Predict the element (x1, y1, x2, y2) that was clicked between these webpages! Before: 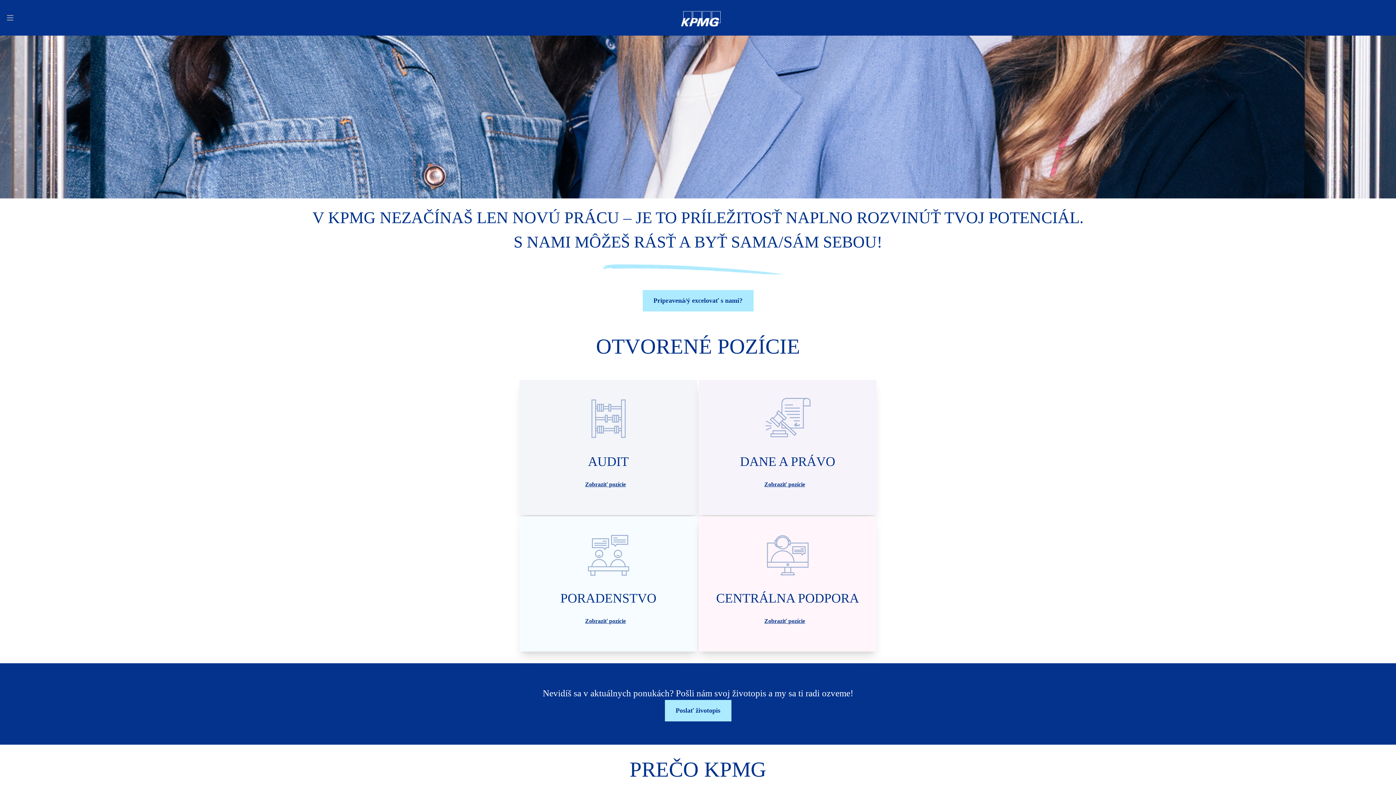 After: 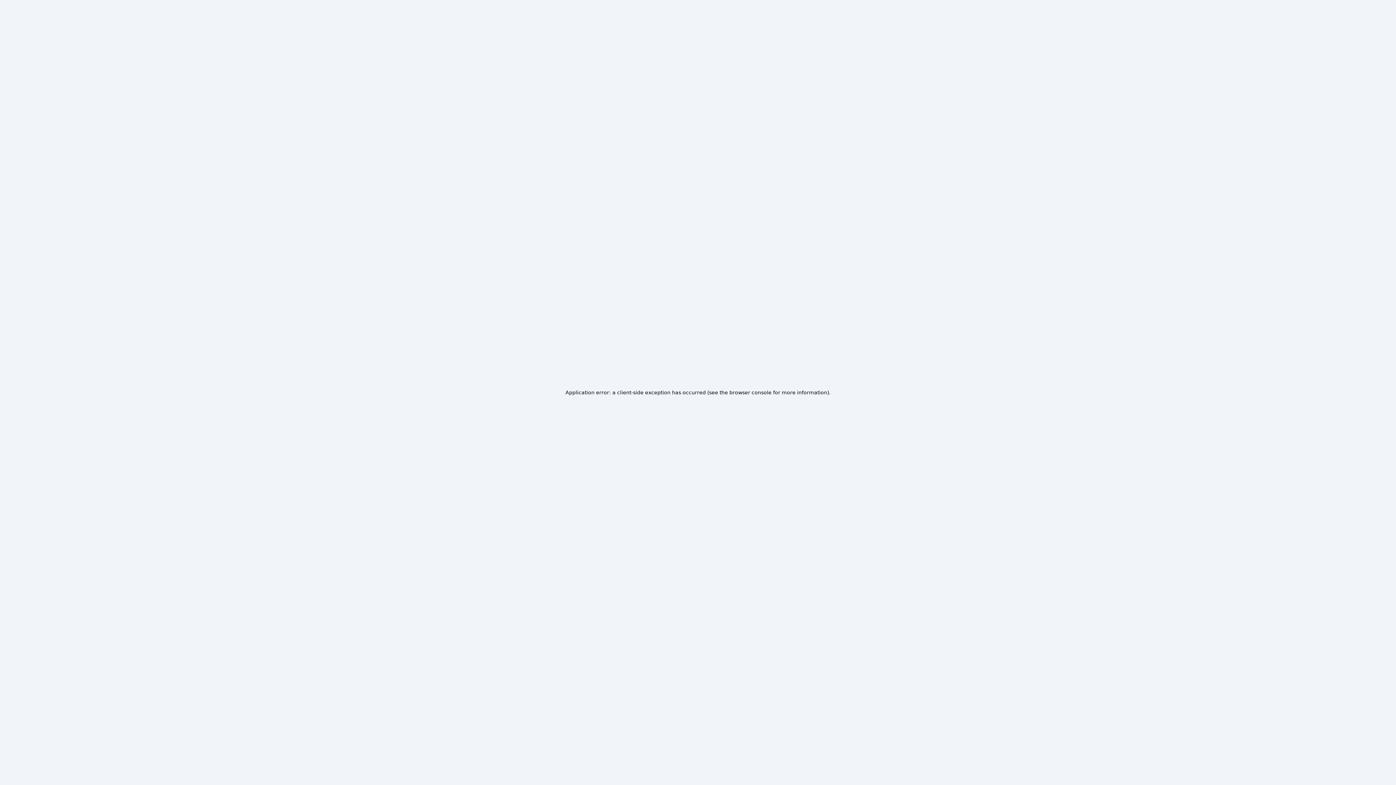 Action: bbox: (642, 290, 753, 311) label: Pripravená/ý excelovať s nami?